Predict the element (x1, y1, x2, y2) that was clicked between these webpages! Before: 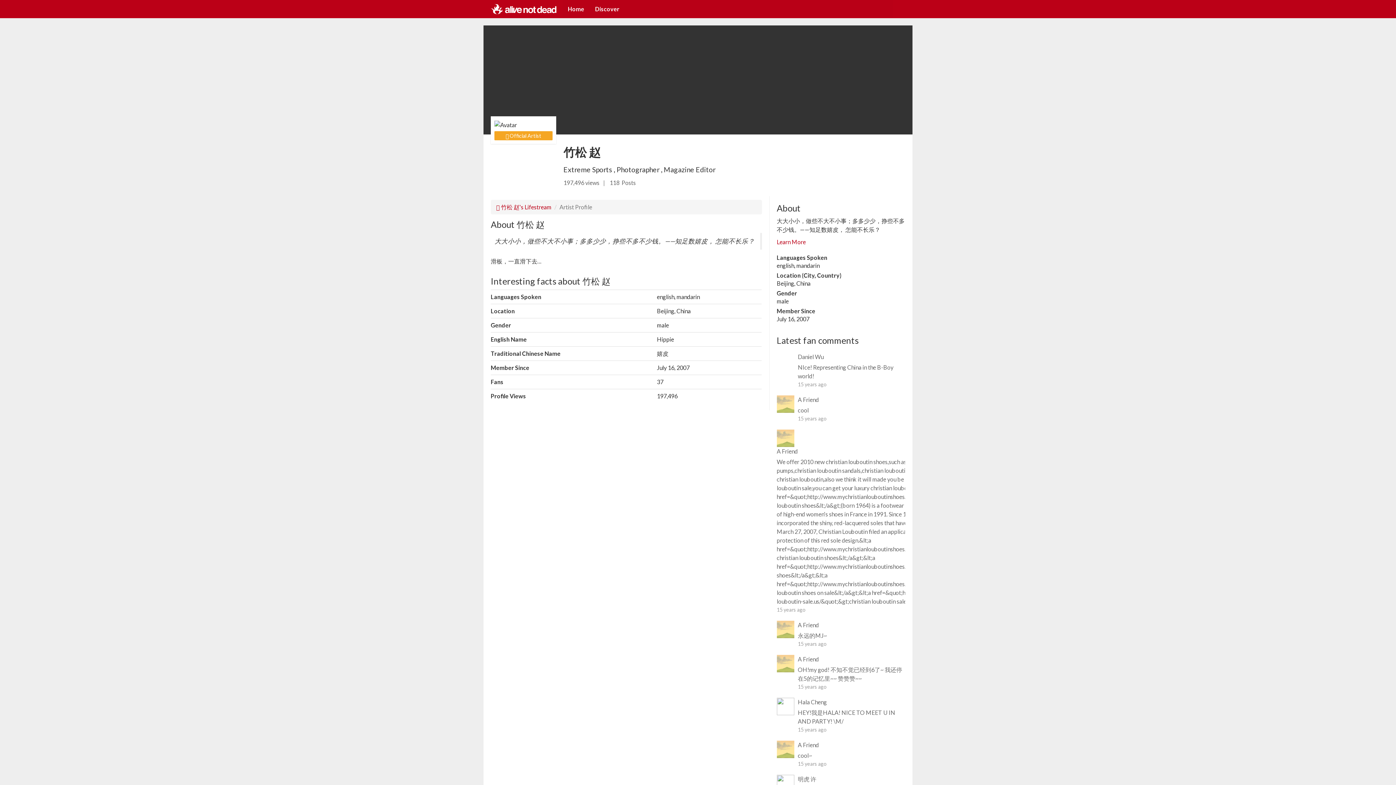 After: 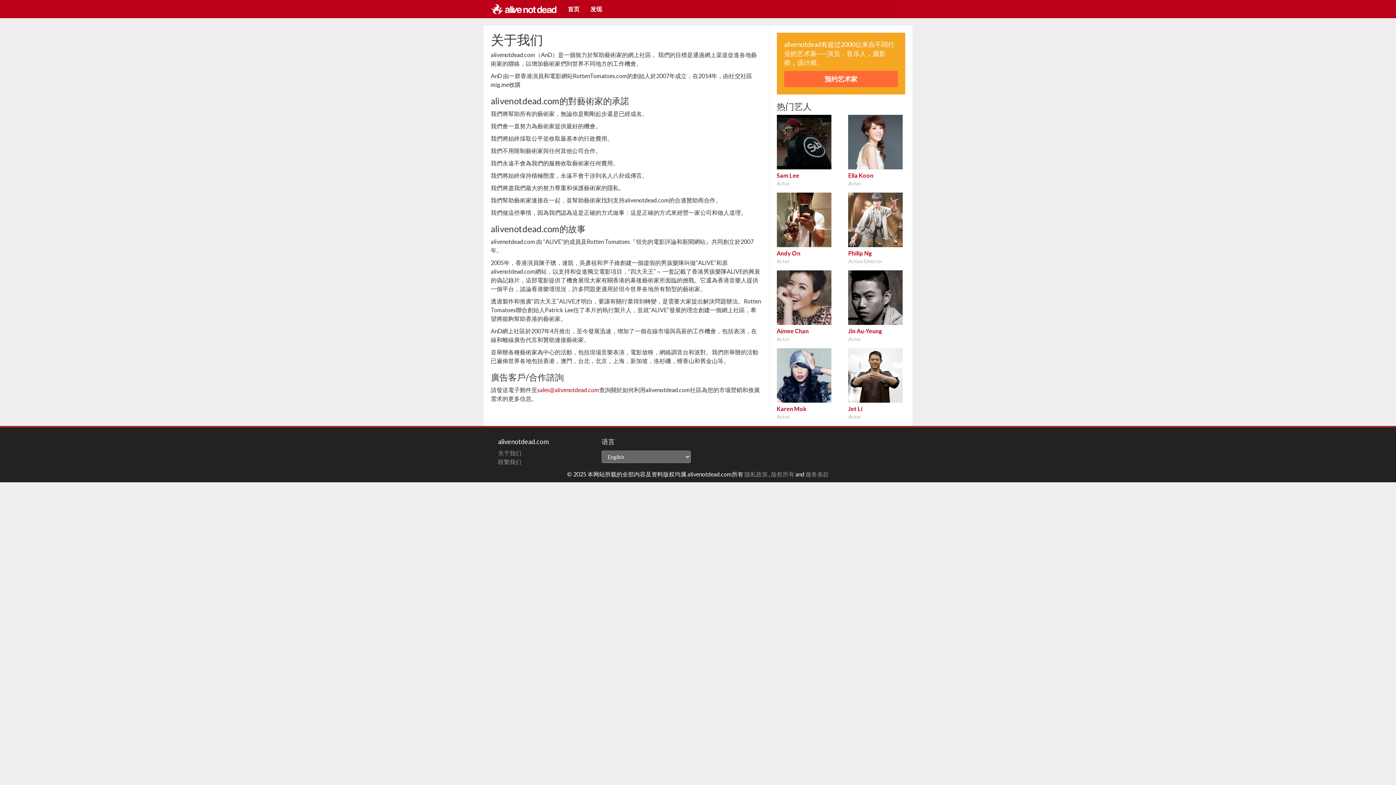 Action: bbox: (498, 434, 520, 441) label: About us